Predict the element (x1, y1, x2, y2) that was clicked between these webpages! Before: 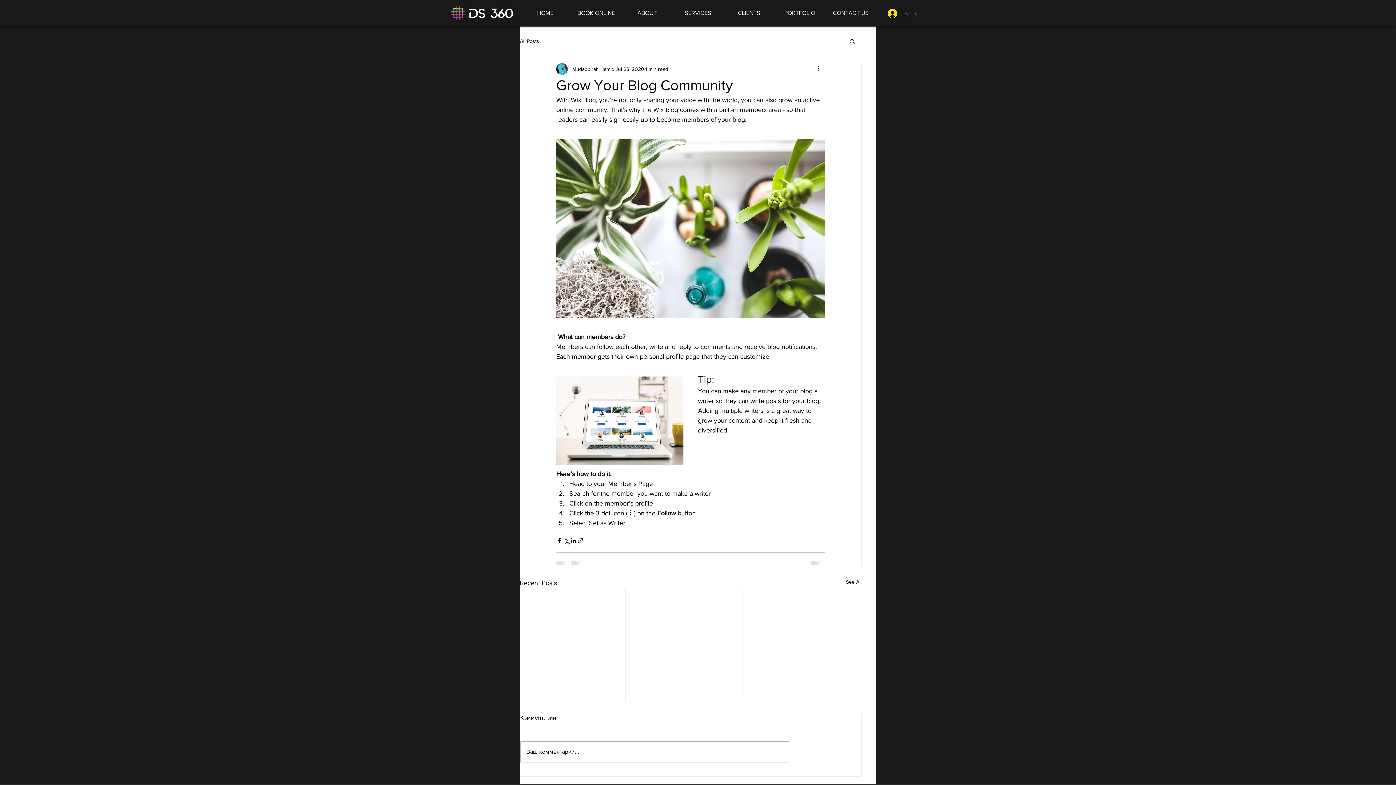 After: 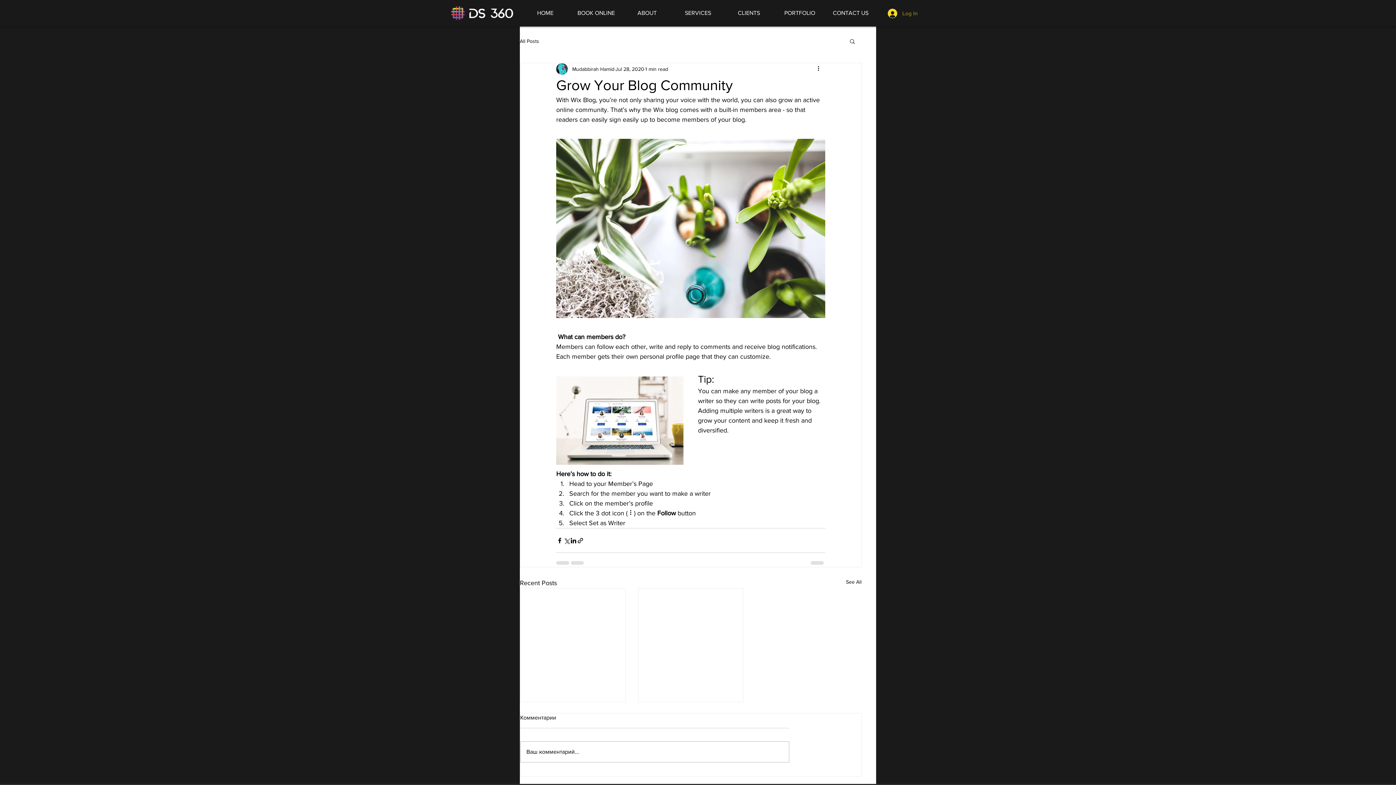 Action: bbox: (882, 6, 922, 20) label: Log In